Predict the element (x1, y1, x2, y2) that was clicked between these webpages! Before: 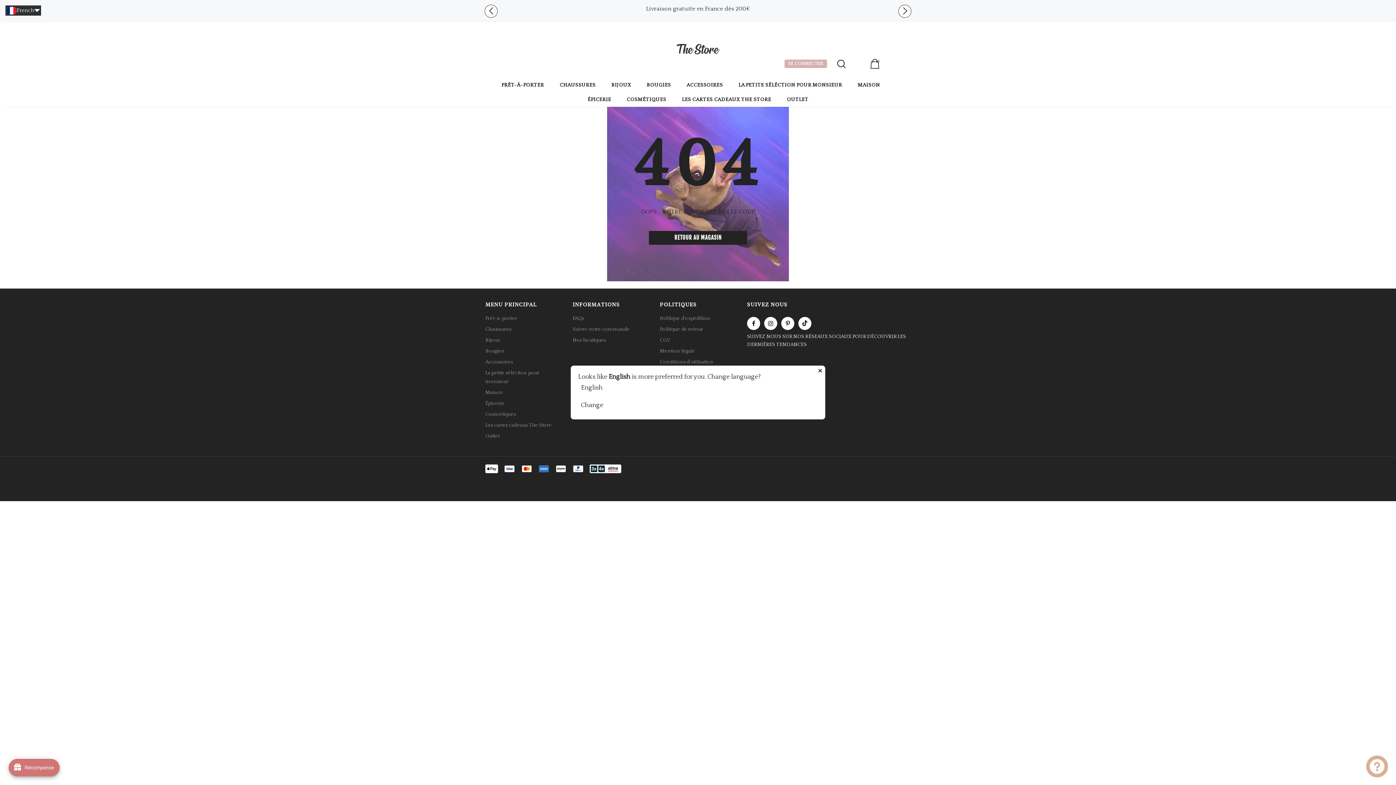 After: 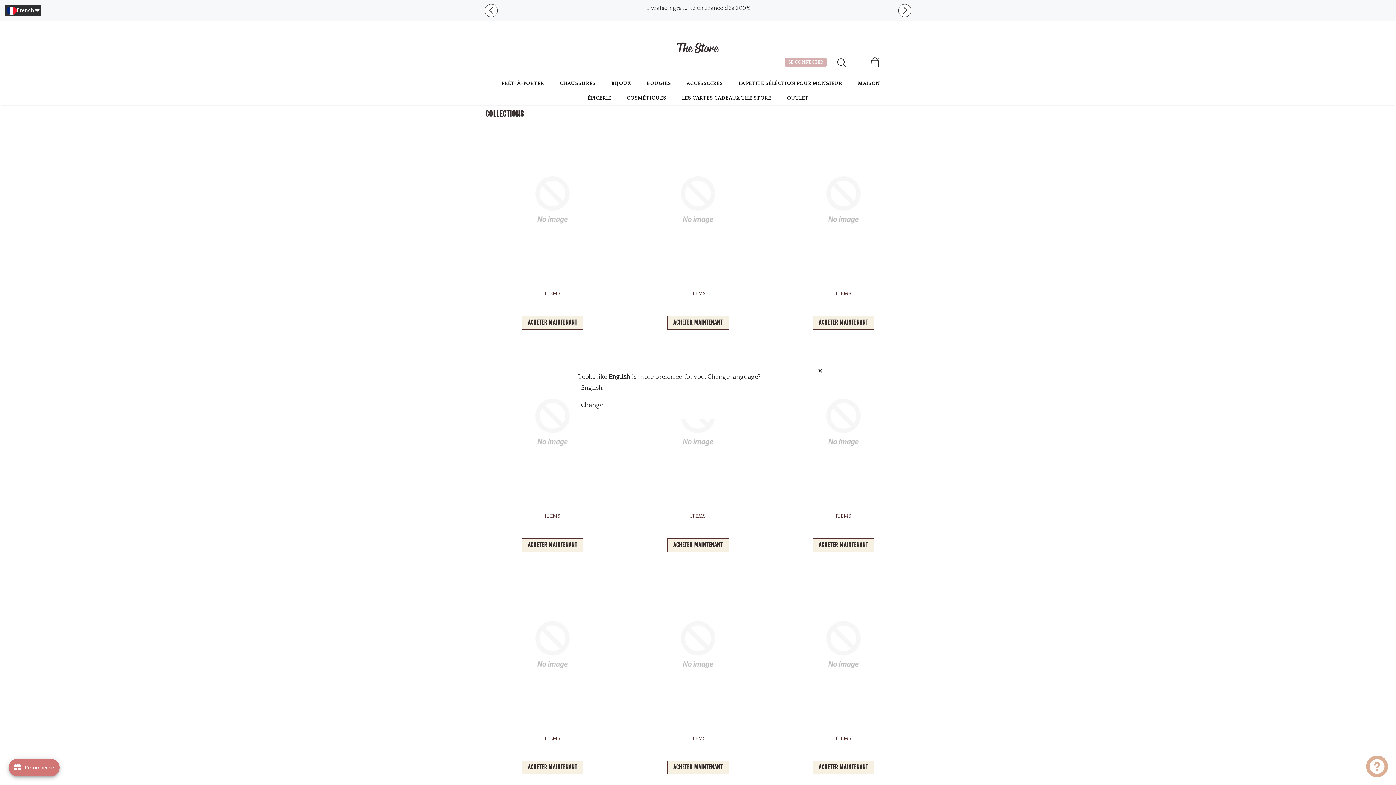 Action: bbox: (649, 231, 747, 244) label: RETOUR AU MAGASIN